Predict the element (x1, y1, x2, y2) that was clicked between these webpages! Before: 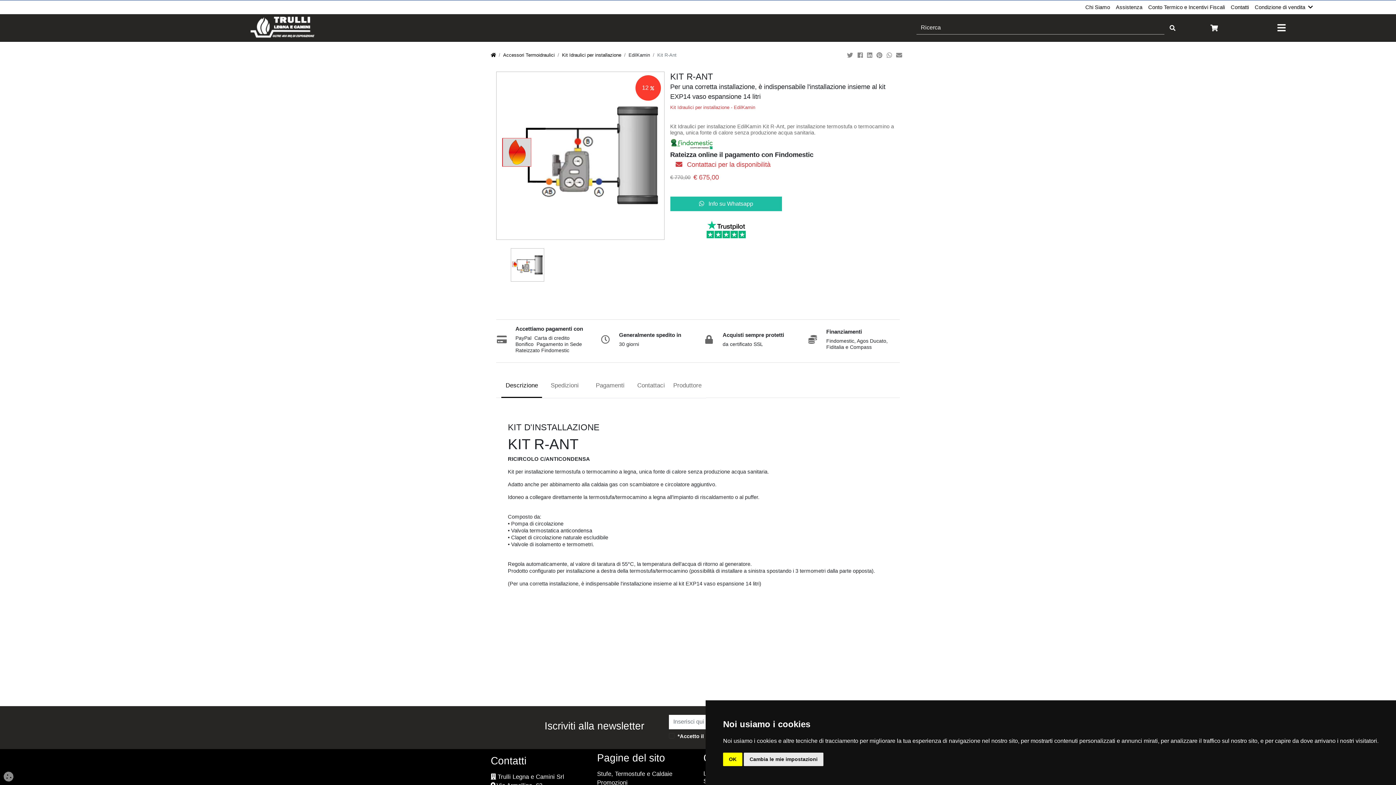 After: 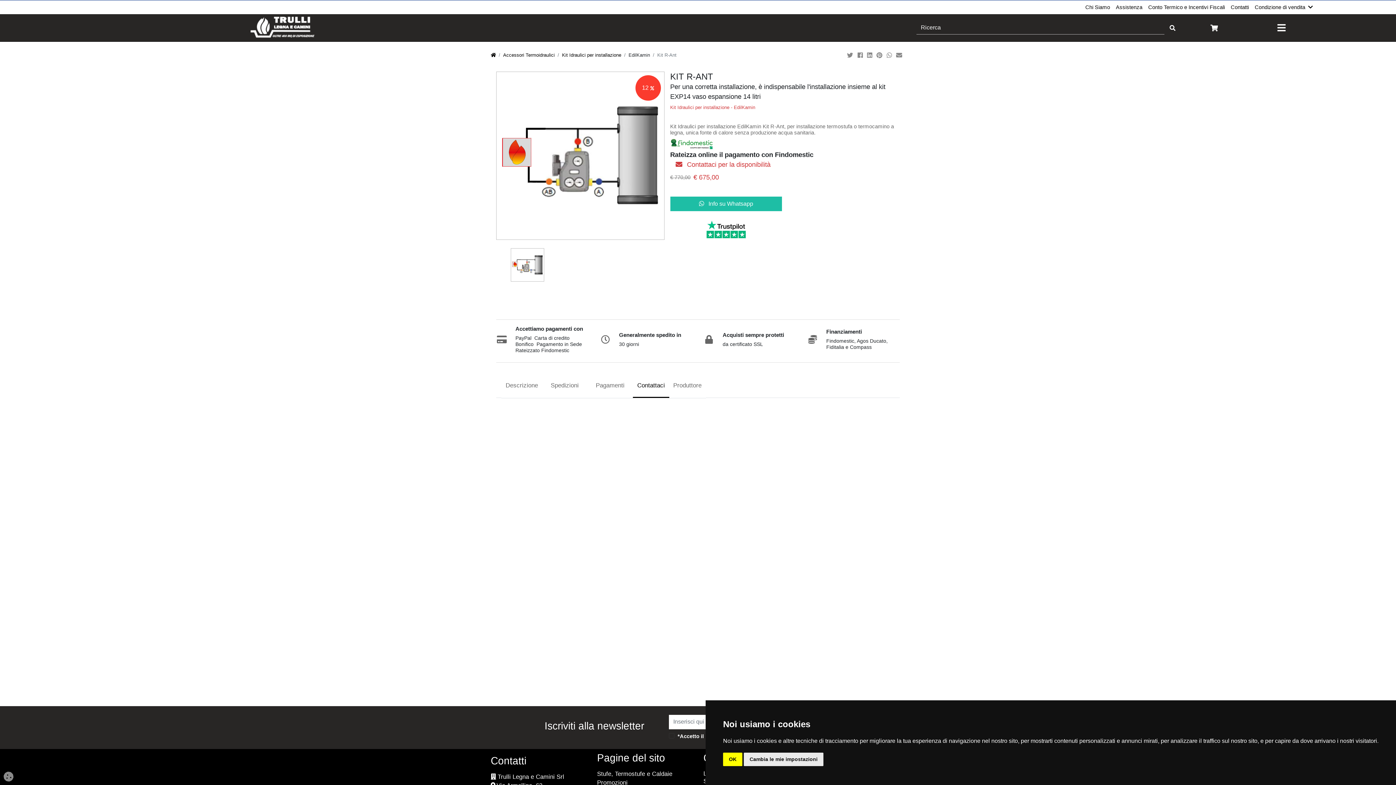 Action: label: Contattaci bbox: (633, 379, 669, 398)